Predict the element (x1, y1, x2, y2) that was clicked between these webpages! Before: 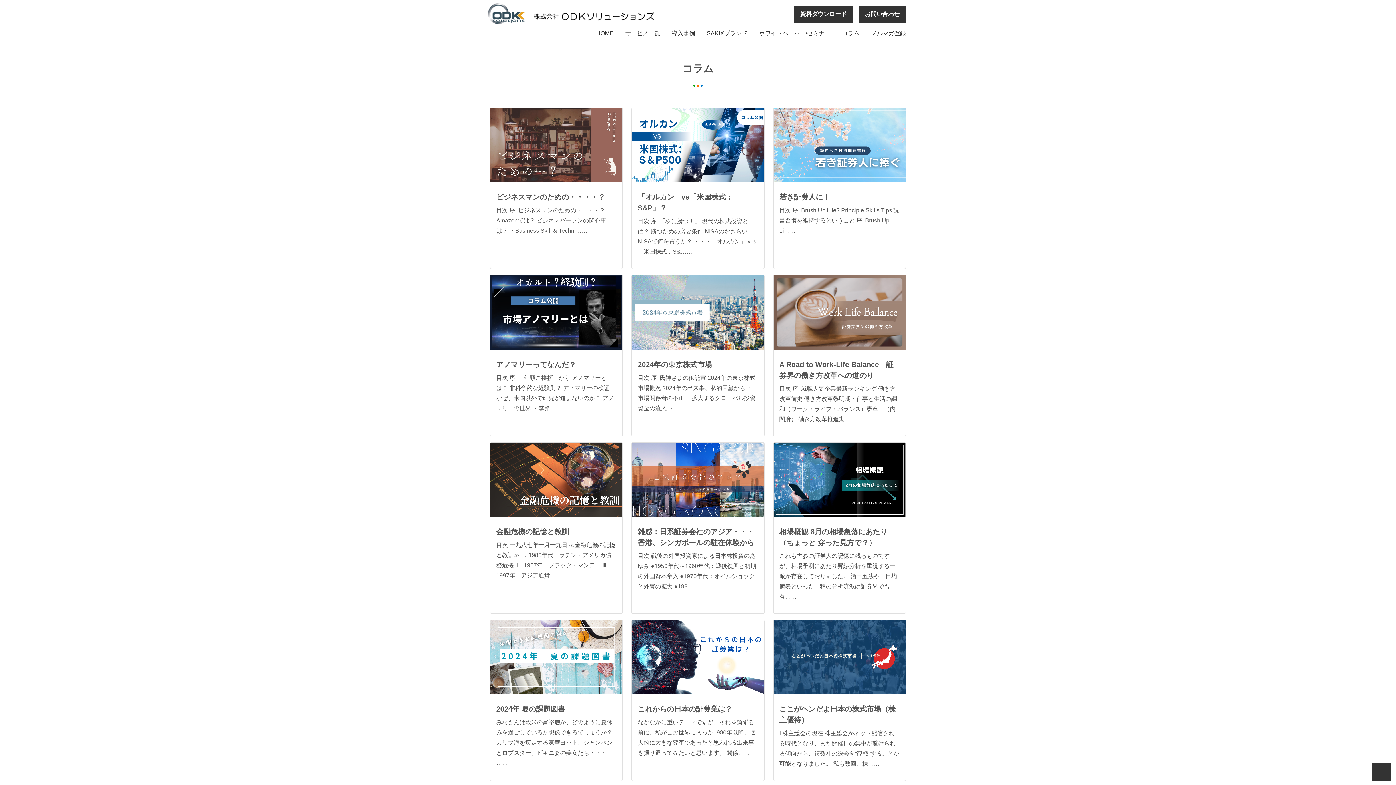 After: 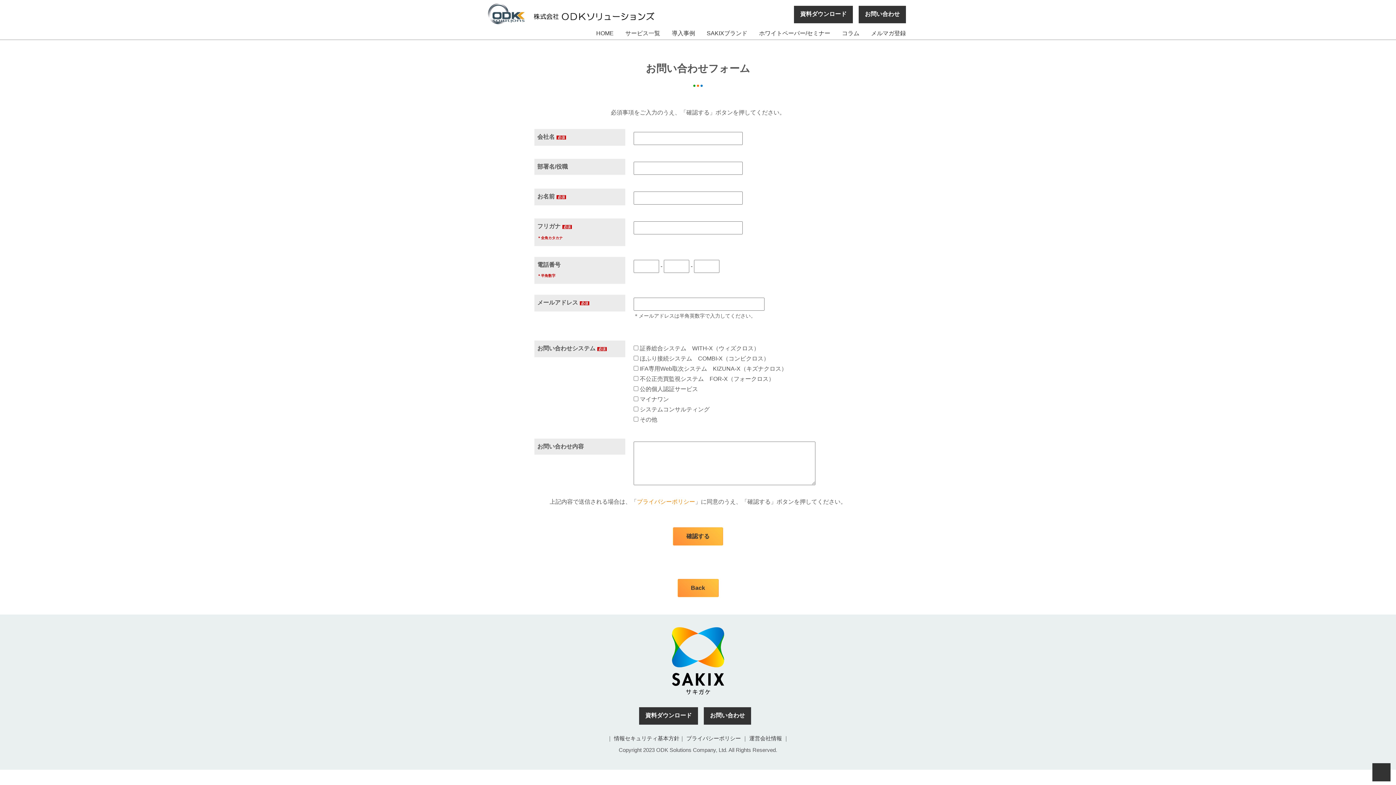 Action: bbox: (858, 5, 906, 23) label: お問い合わせ